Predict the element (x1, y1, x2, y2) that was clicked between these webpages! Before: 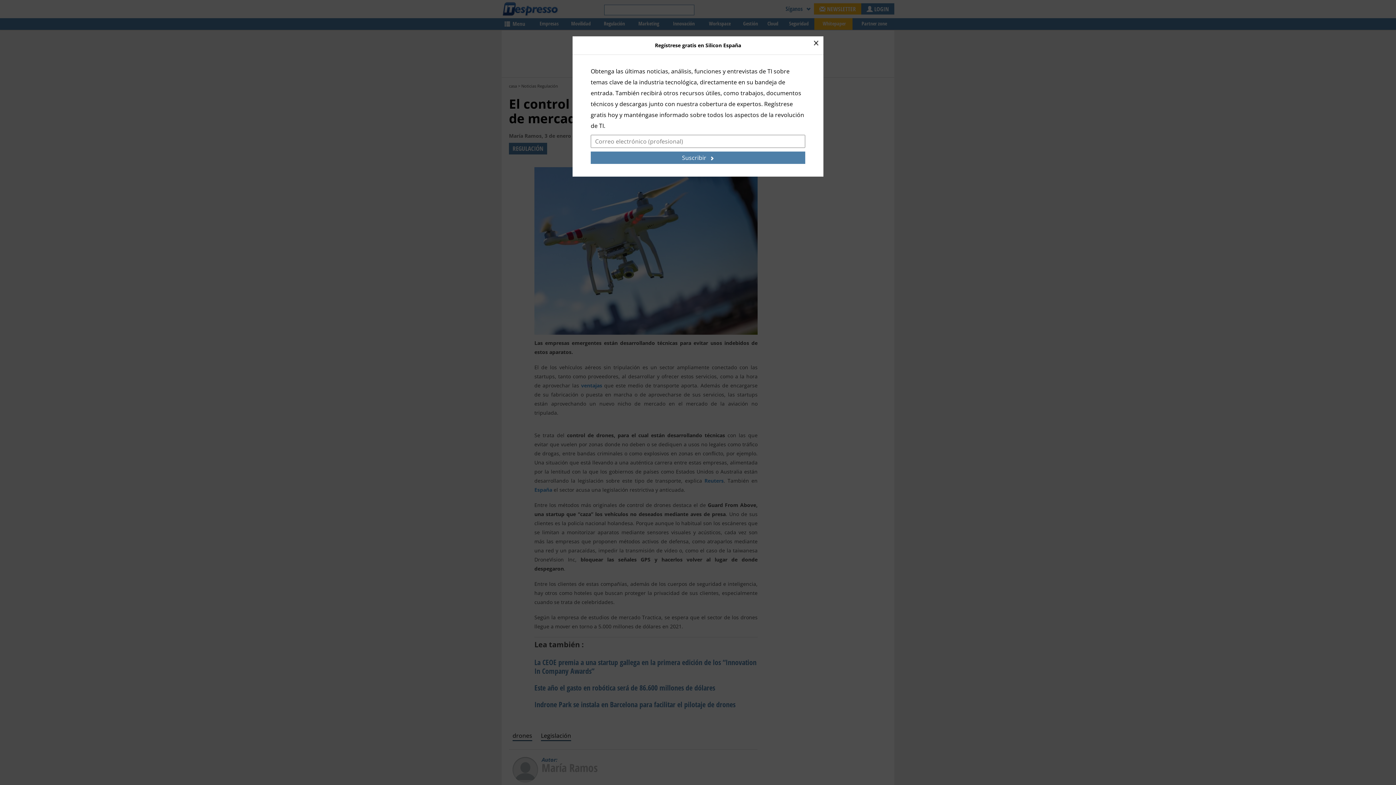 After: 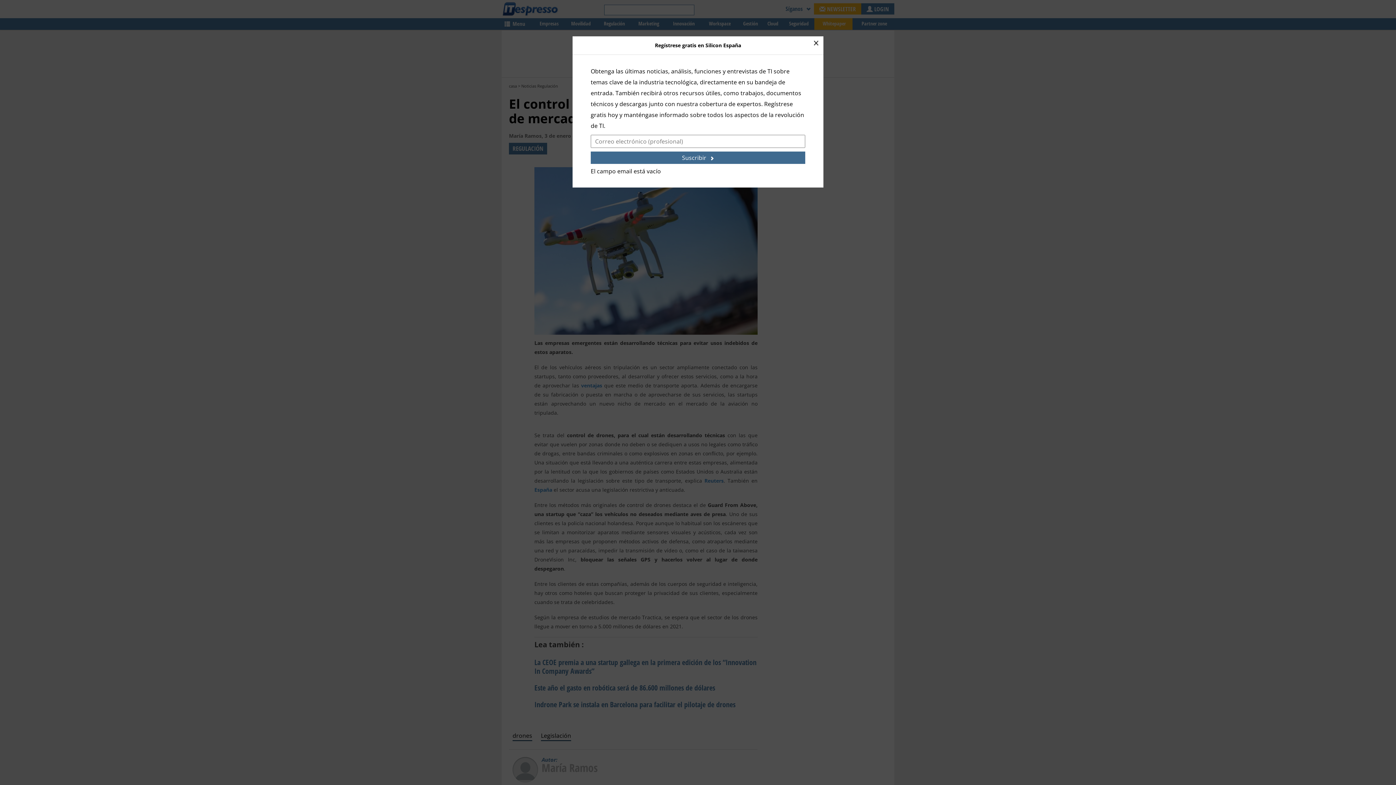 Action: label: Suscribir bbox: (590, 151, 805, 164)